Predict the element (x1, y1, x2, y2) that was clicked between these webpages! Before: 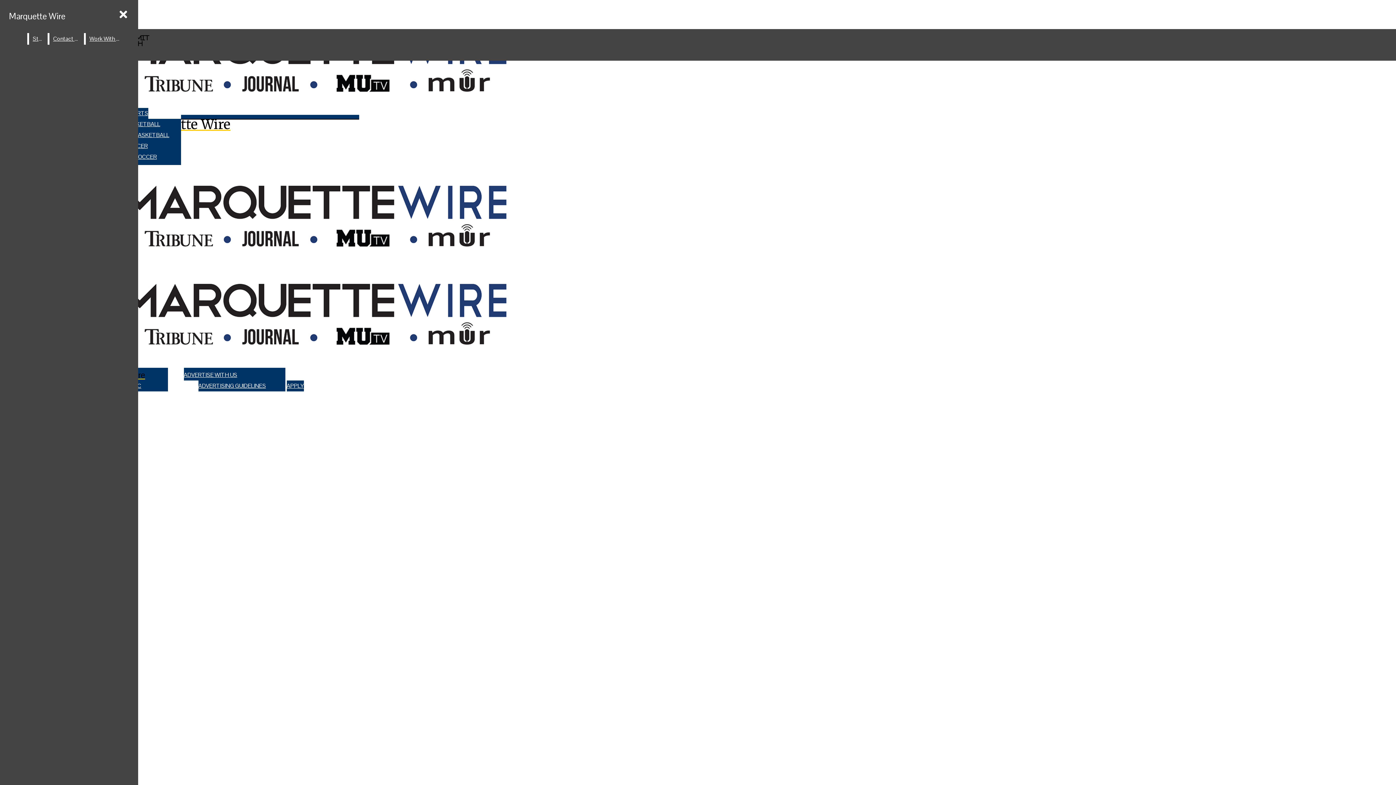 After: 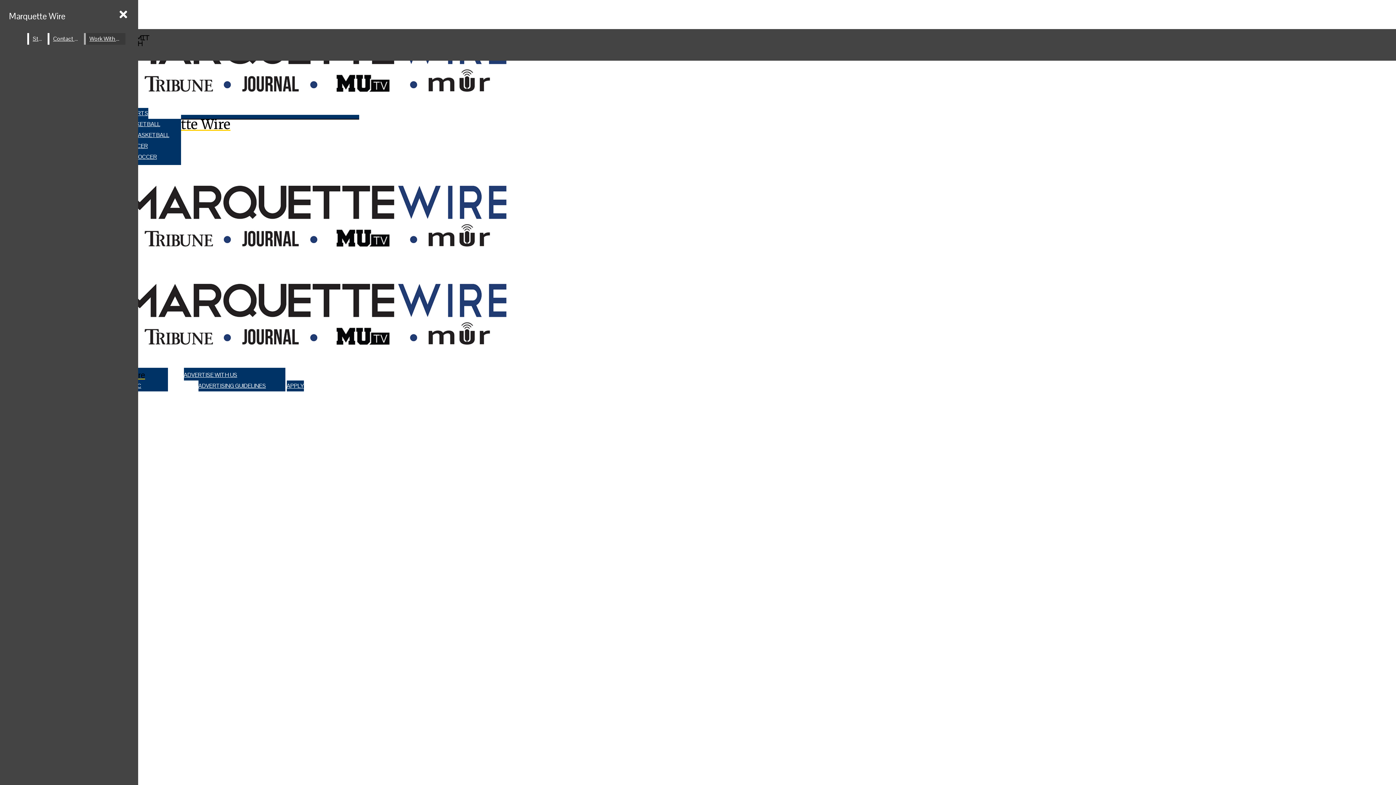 Action: bbox: (85, 33, 125, 44) label: Work With Us!